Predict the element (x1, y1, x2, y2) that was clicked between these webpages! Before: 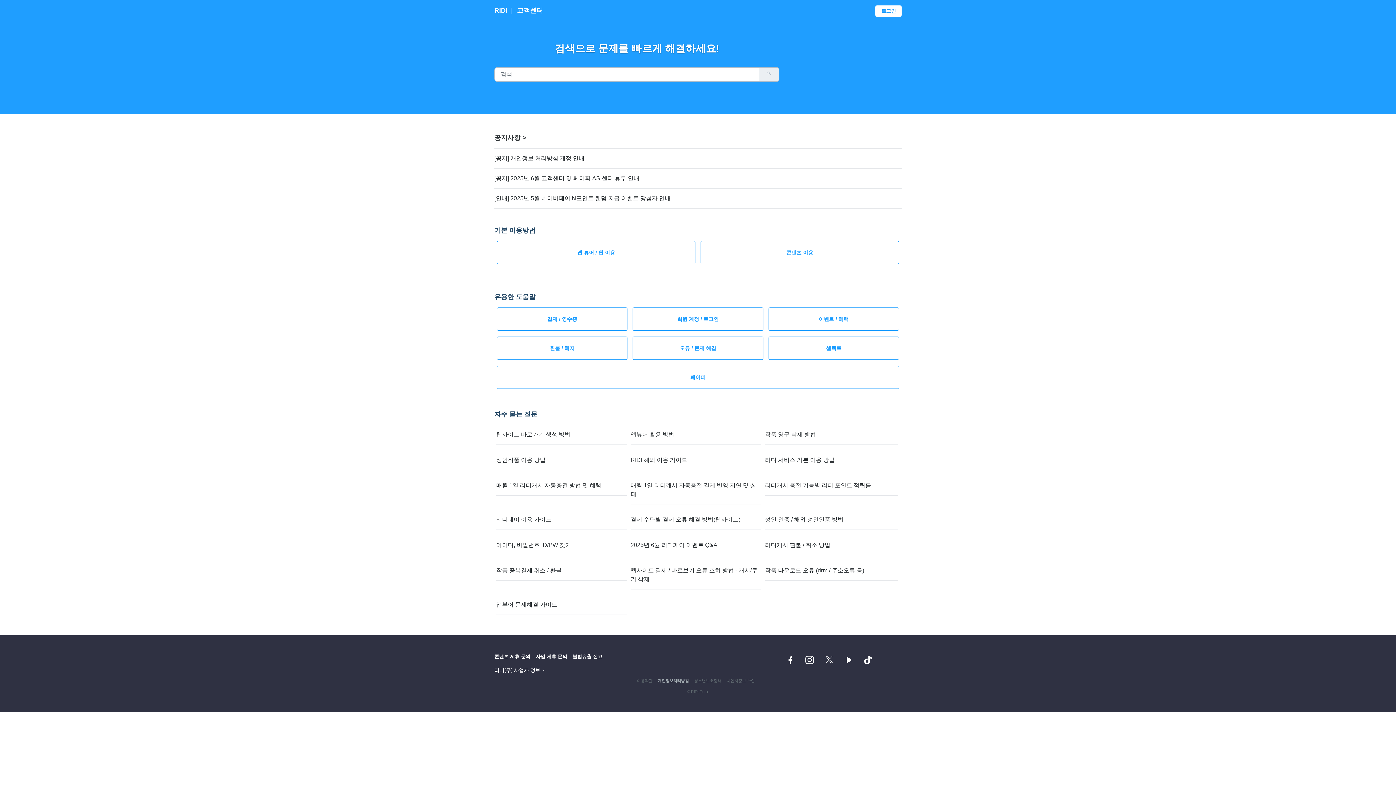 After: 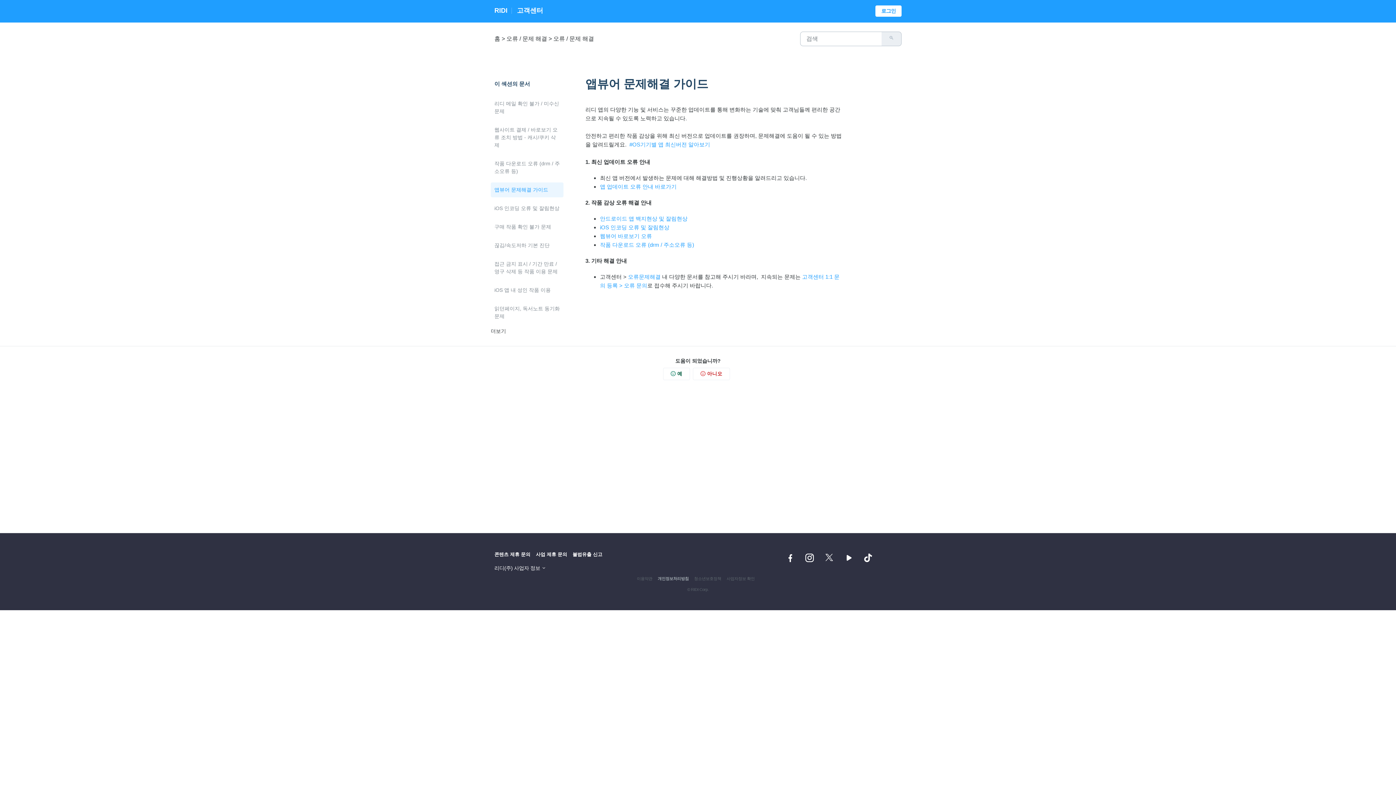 Action: bbox: (496, 595, 627, 615) label: 앱뷰어 문제해결 가이드